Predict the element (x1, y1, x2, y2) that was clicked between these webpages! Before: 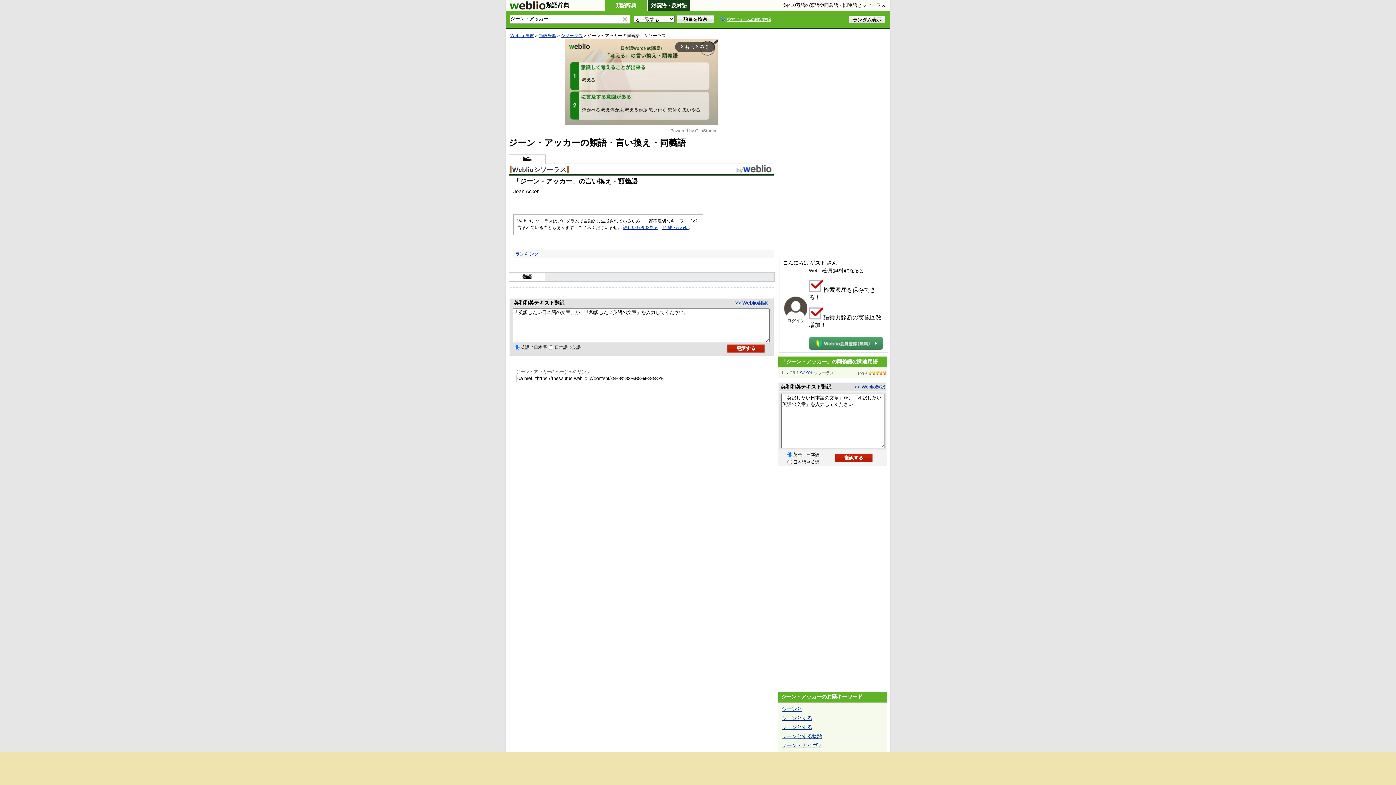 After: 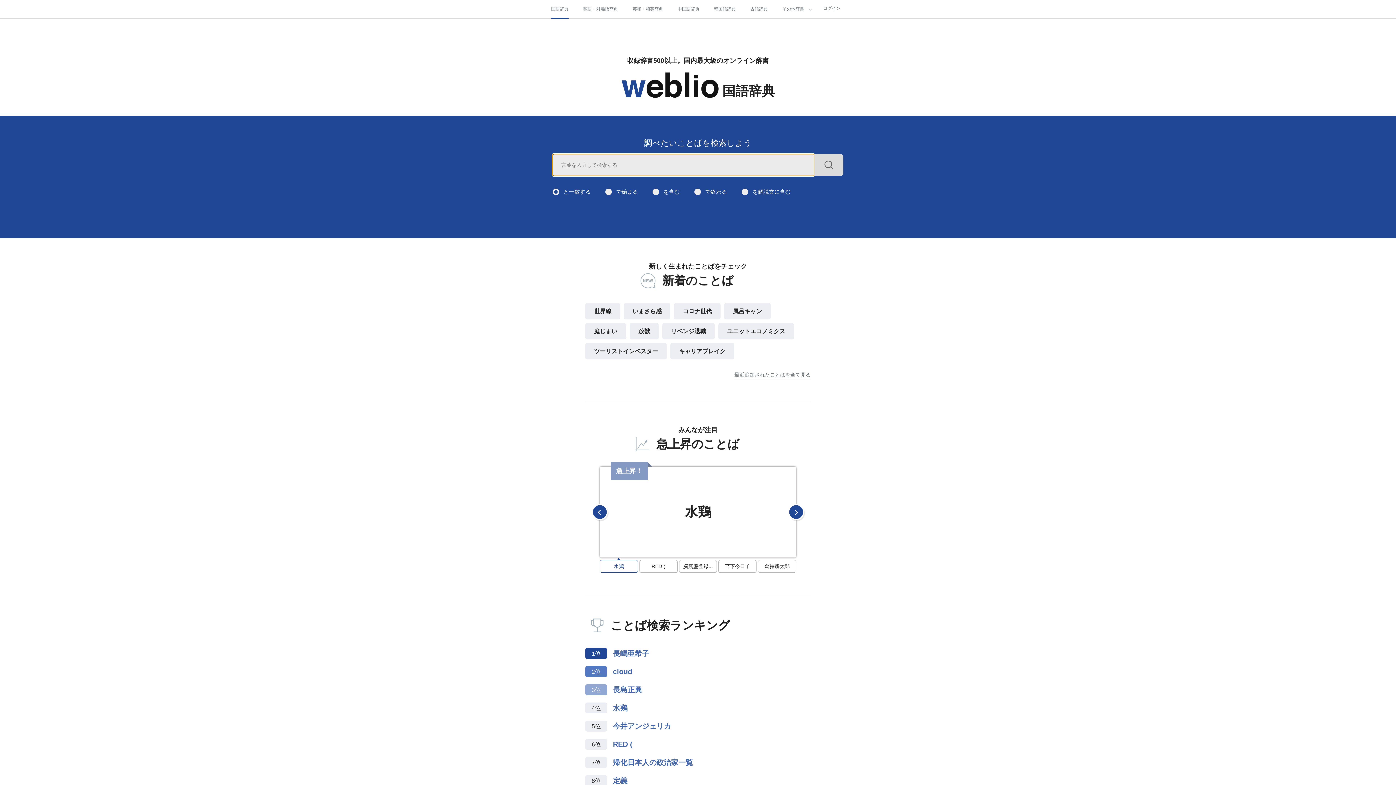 Action: label: Weblio 辞書 bbox: (510, 33, 534, 37)